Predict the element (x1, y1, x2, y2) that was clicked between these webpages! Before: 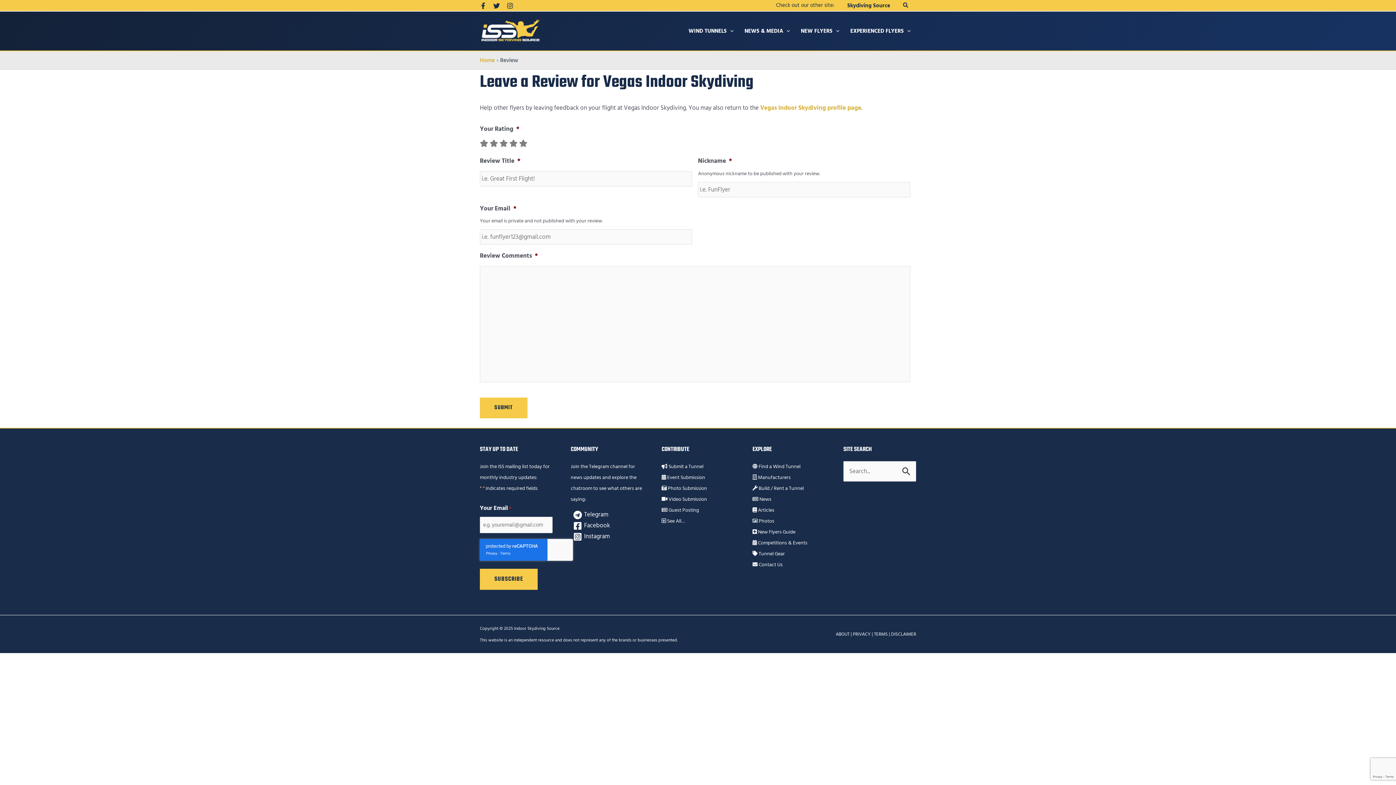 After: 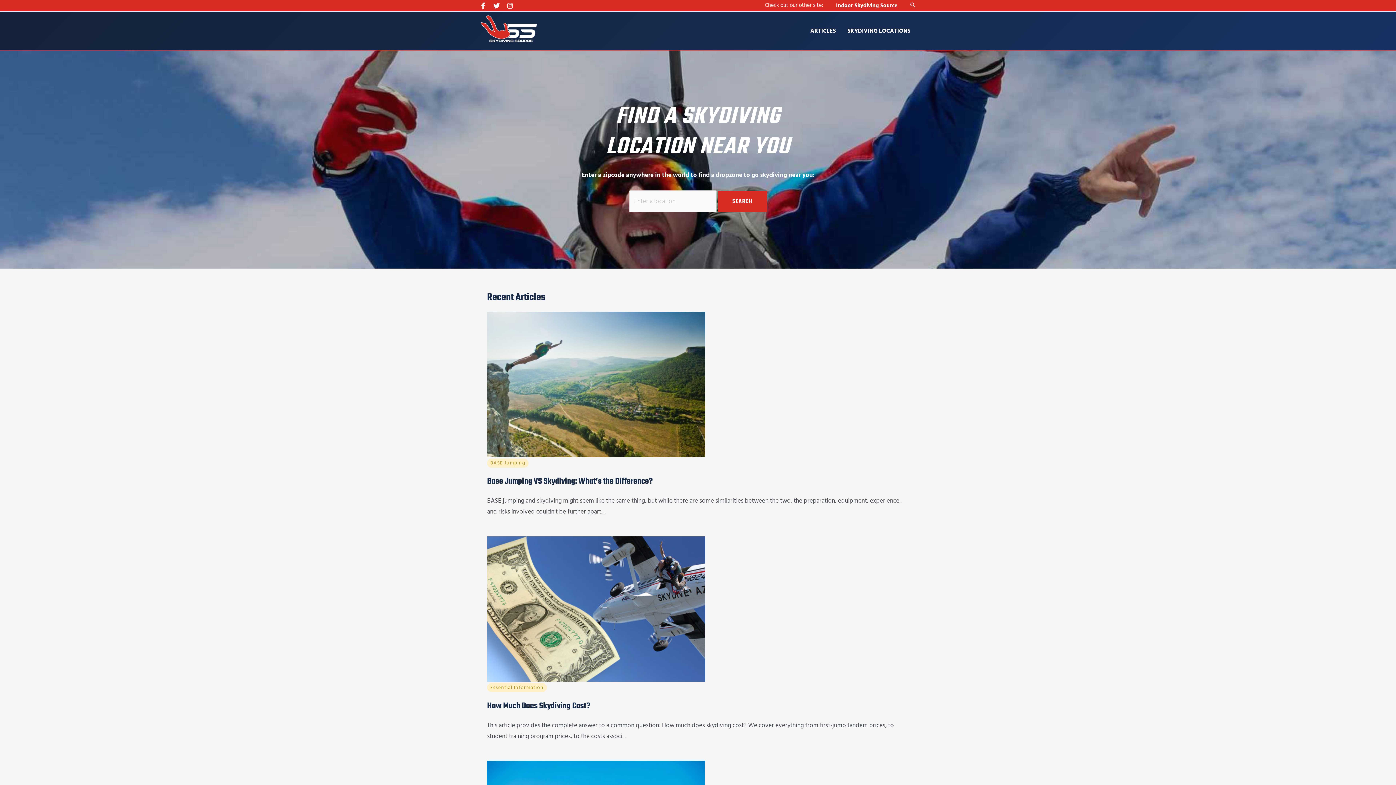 Action: bbox: (842, 1, 895, 10) label: Skydiving Source